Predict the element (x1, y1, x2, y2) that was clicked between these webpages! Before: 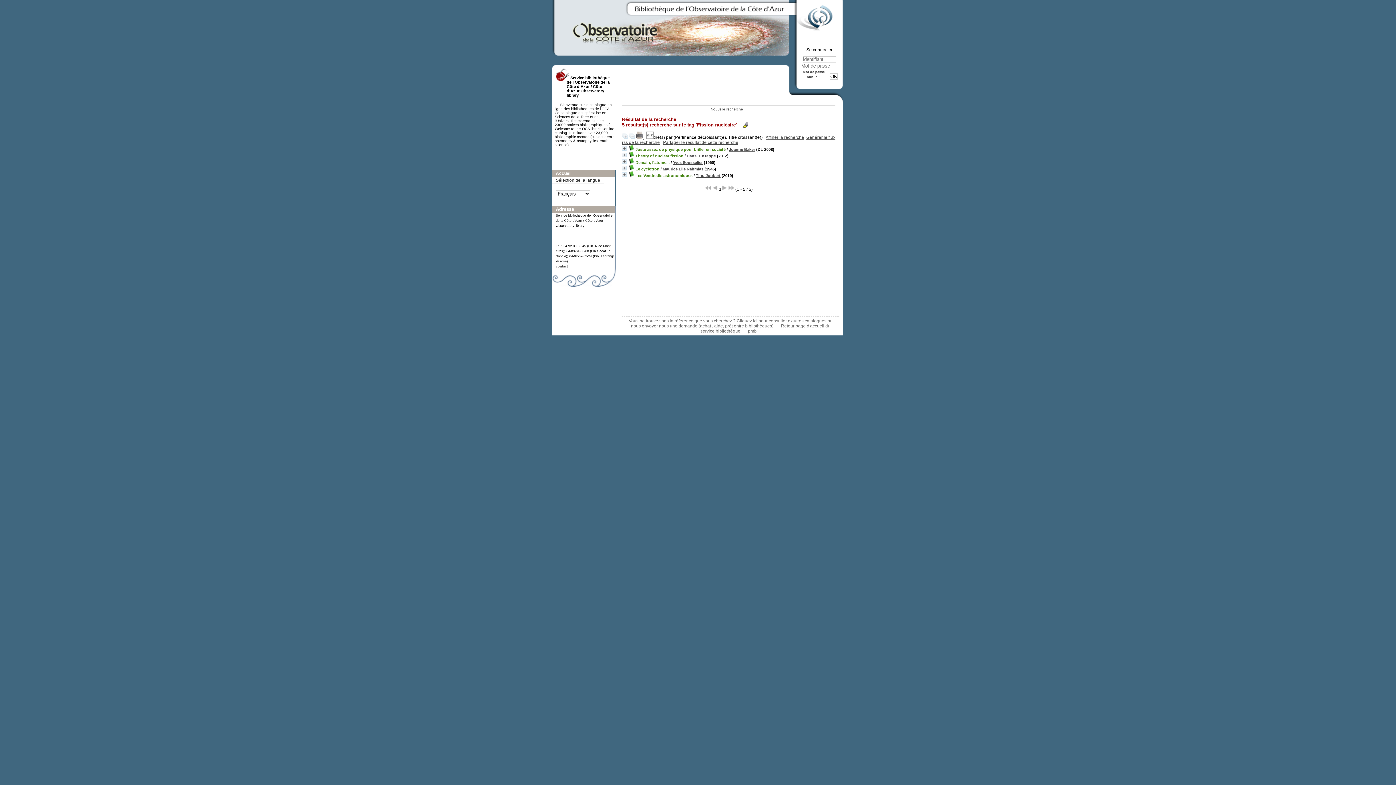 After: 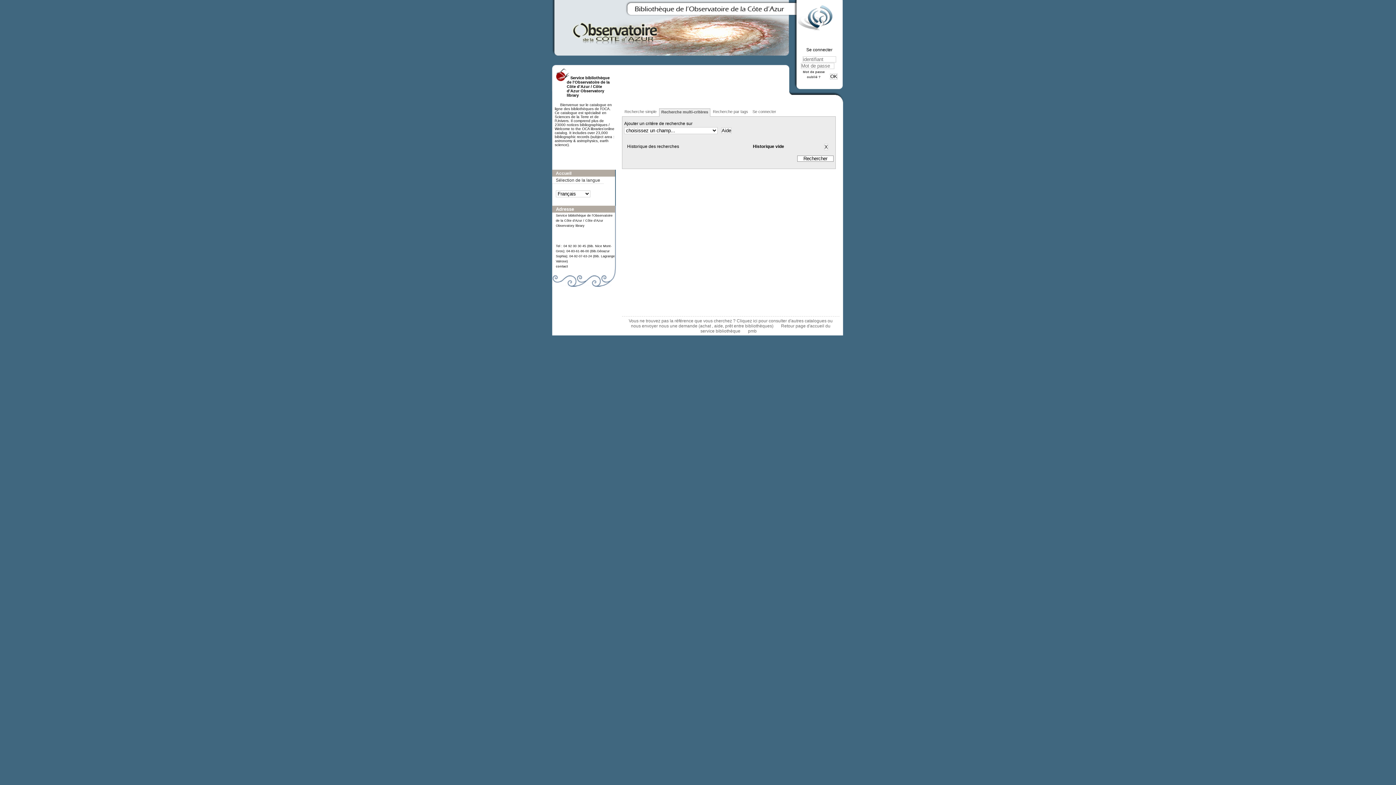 Action: label: Affiner la recherche bbox: (765, 134, 804, 140)